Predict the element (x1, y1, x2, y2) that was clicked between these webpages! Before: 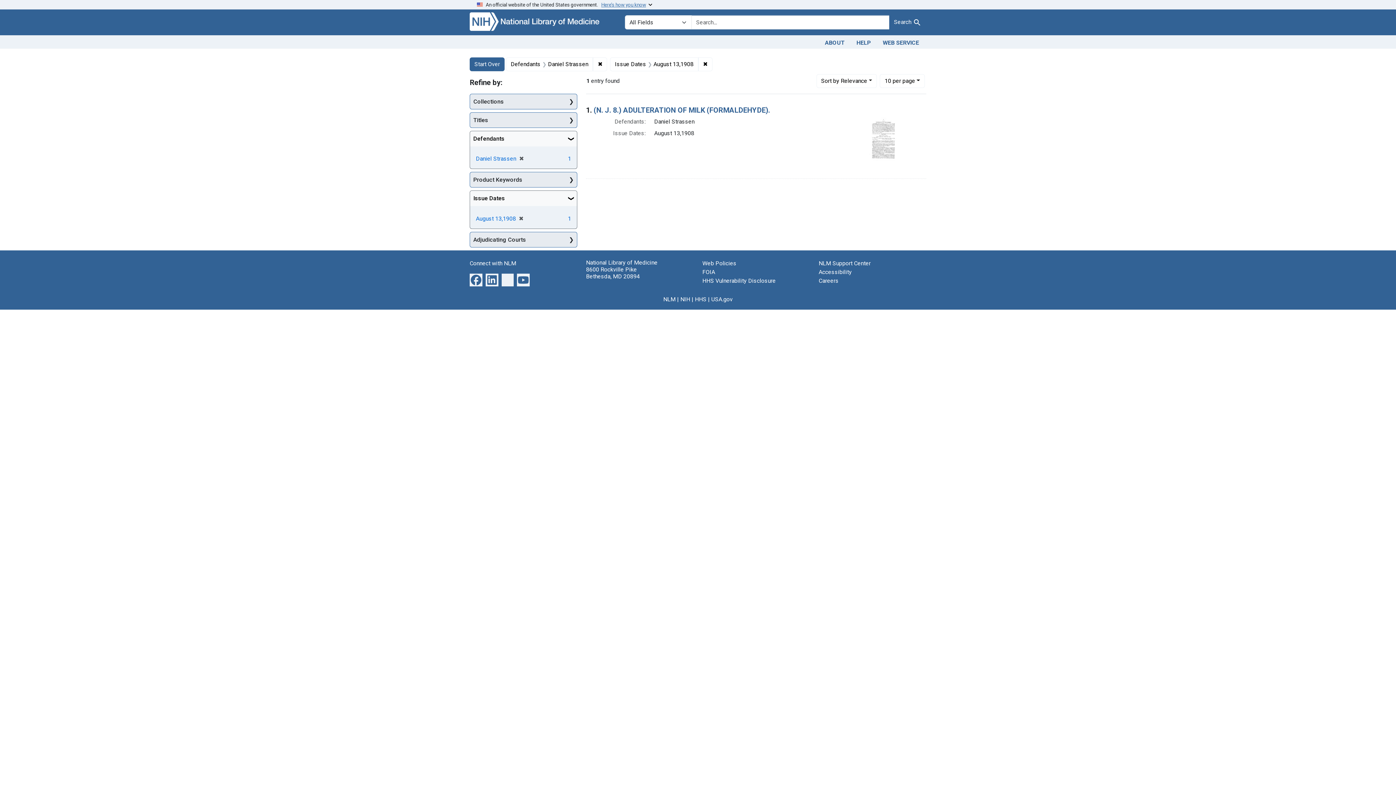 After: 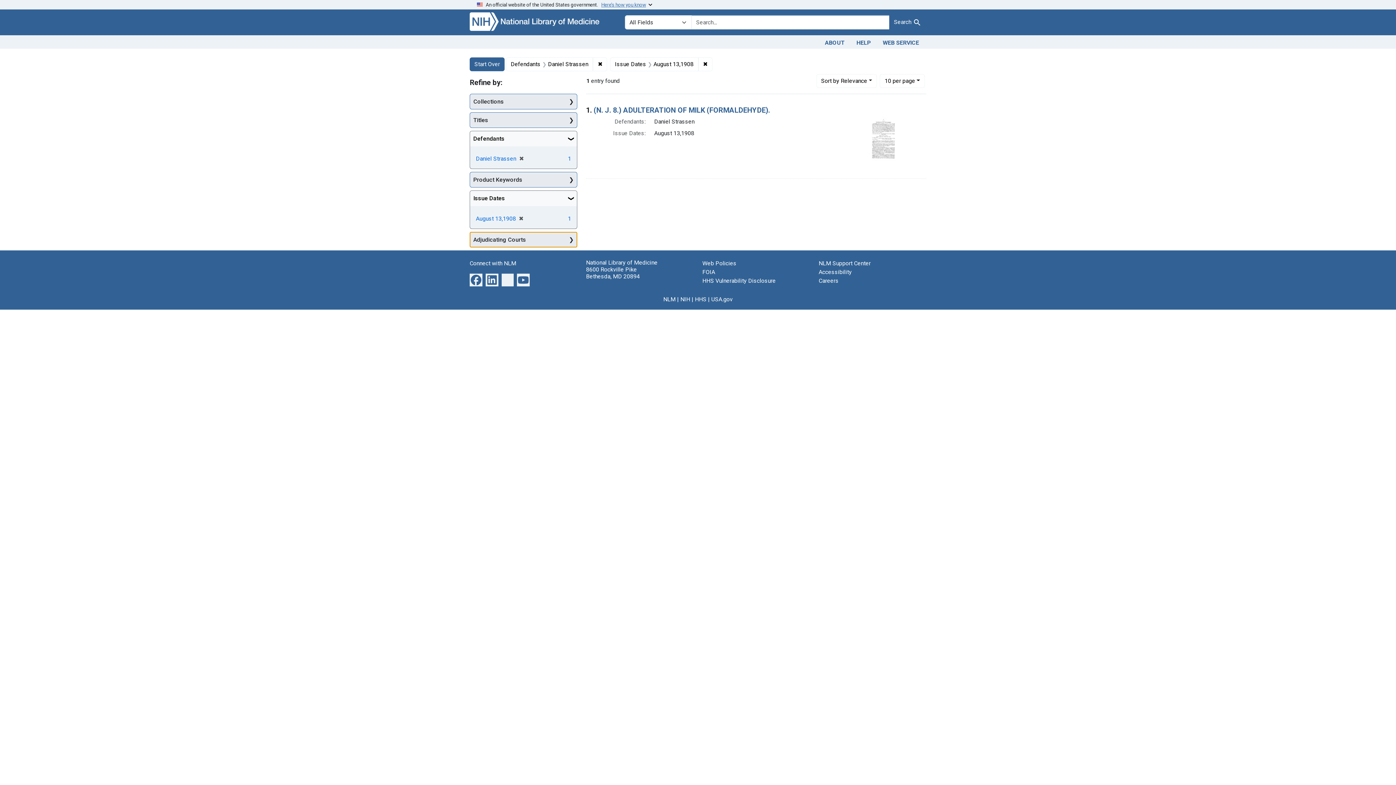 Action: label: Adjudicating Courts bbox: (470, 232, 577, 247)